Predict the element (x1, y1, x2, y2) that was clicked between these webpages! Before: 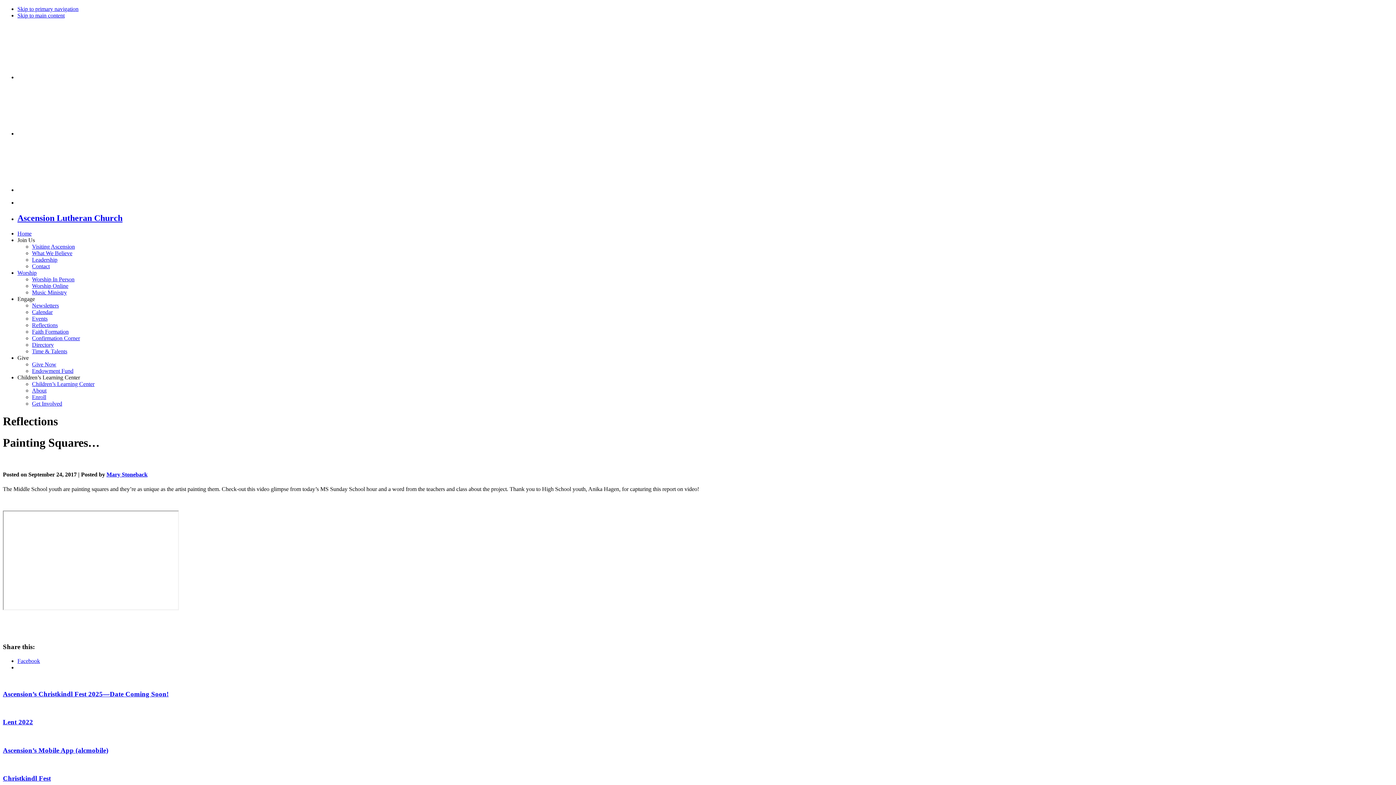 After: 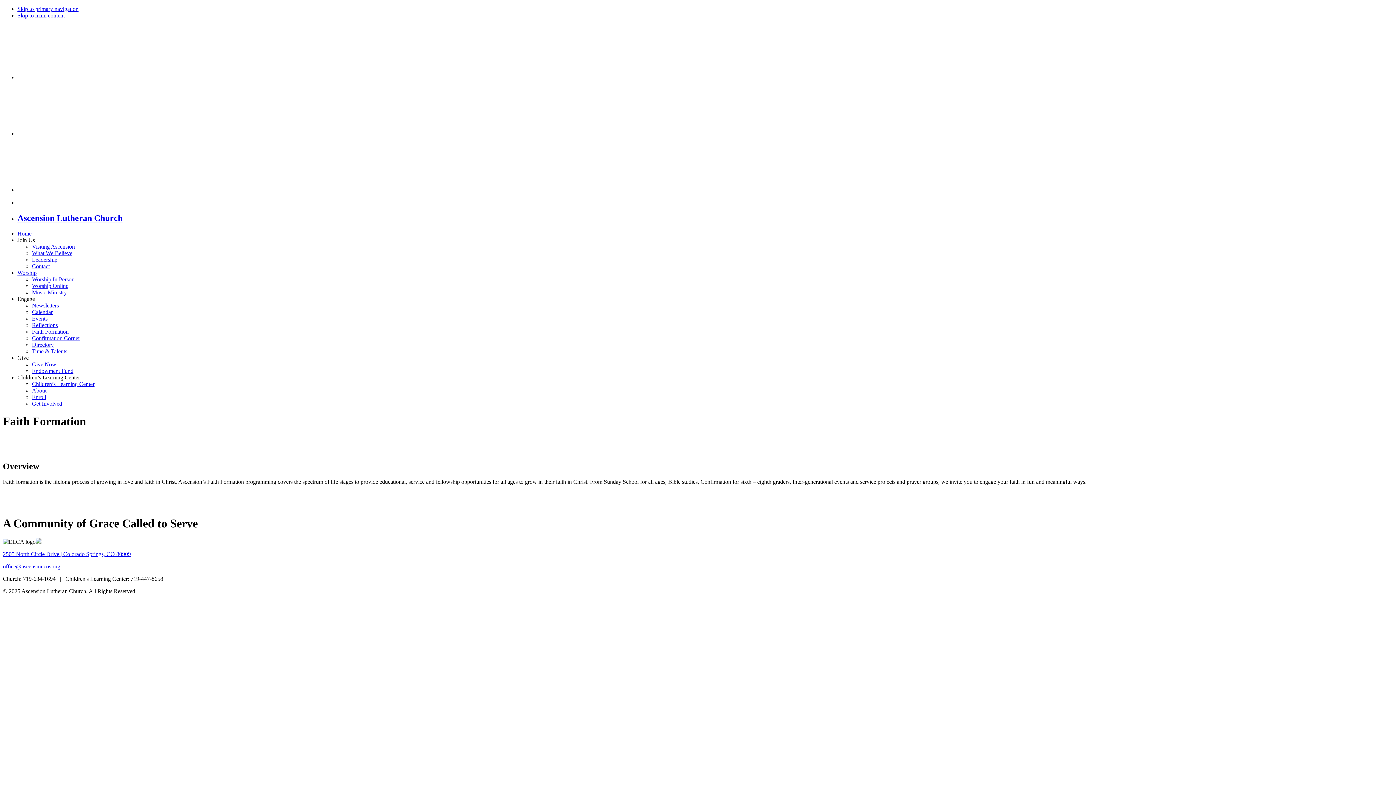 Action: bbox: (32, 328, 68, 334) label: Faith Formation